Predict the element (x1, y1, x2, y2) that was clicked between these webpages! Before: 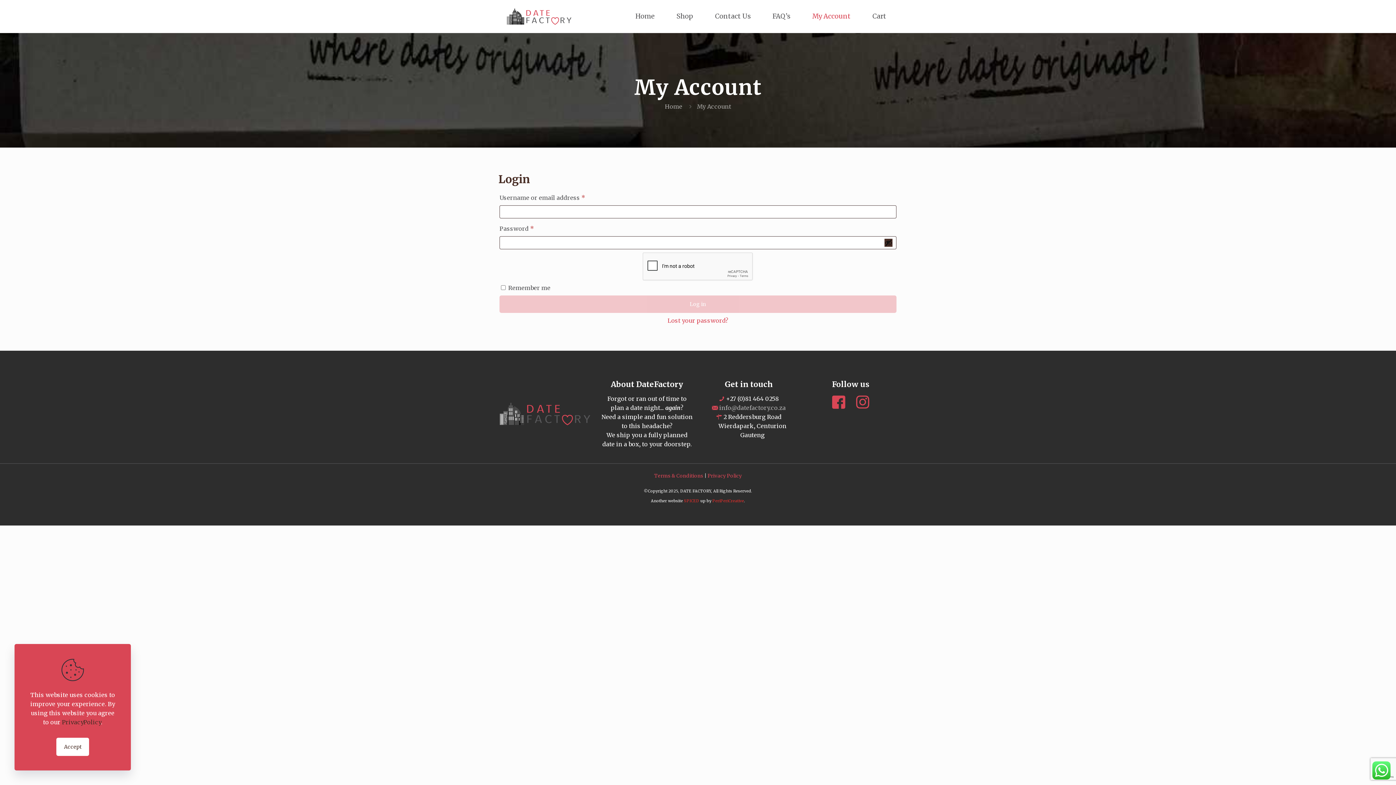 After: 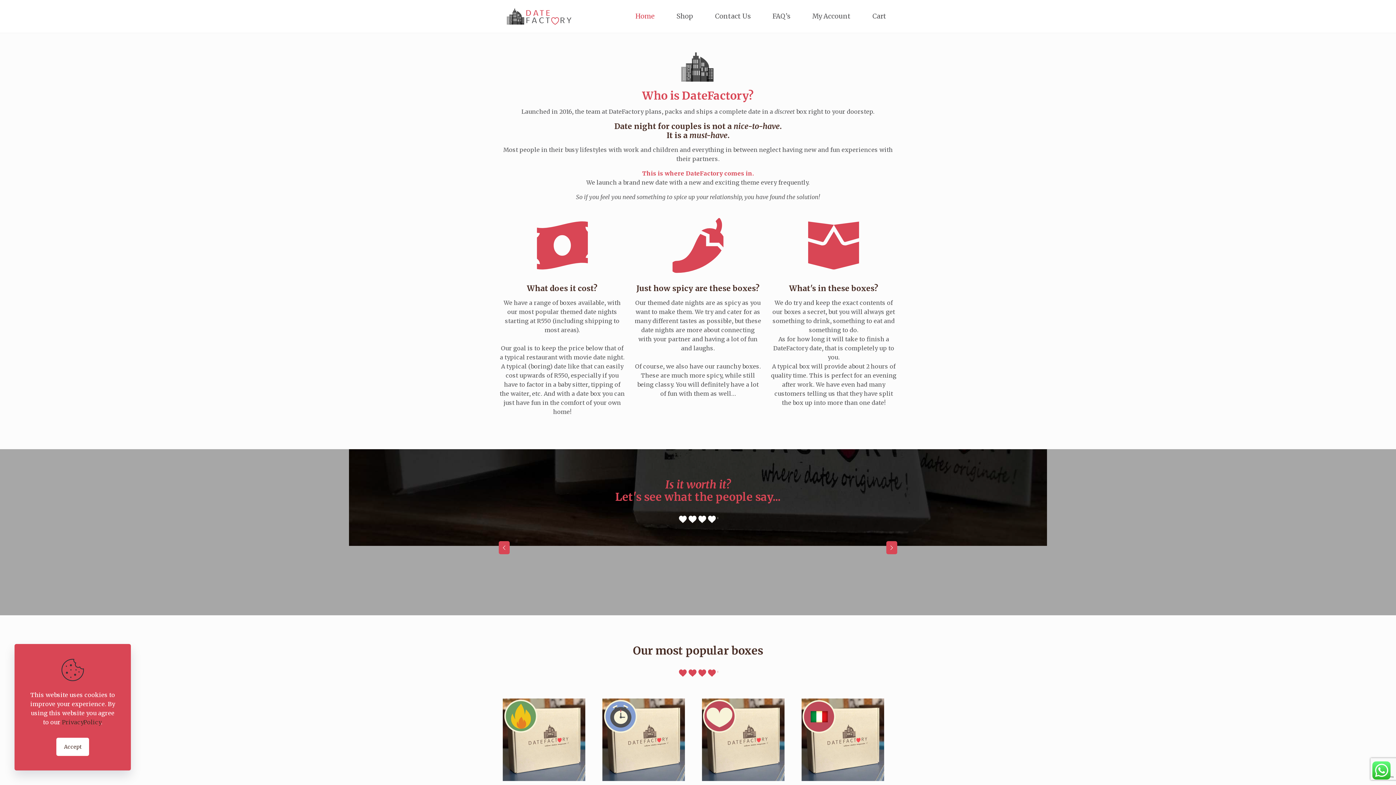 Action: bbox: (498, 402, 592, 426)